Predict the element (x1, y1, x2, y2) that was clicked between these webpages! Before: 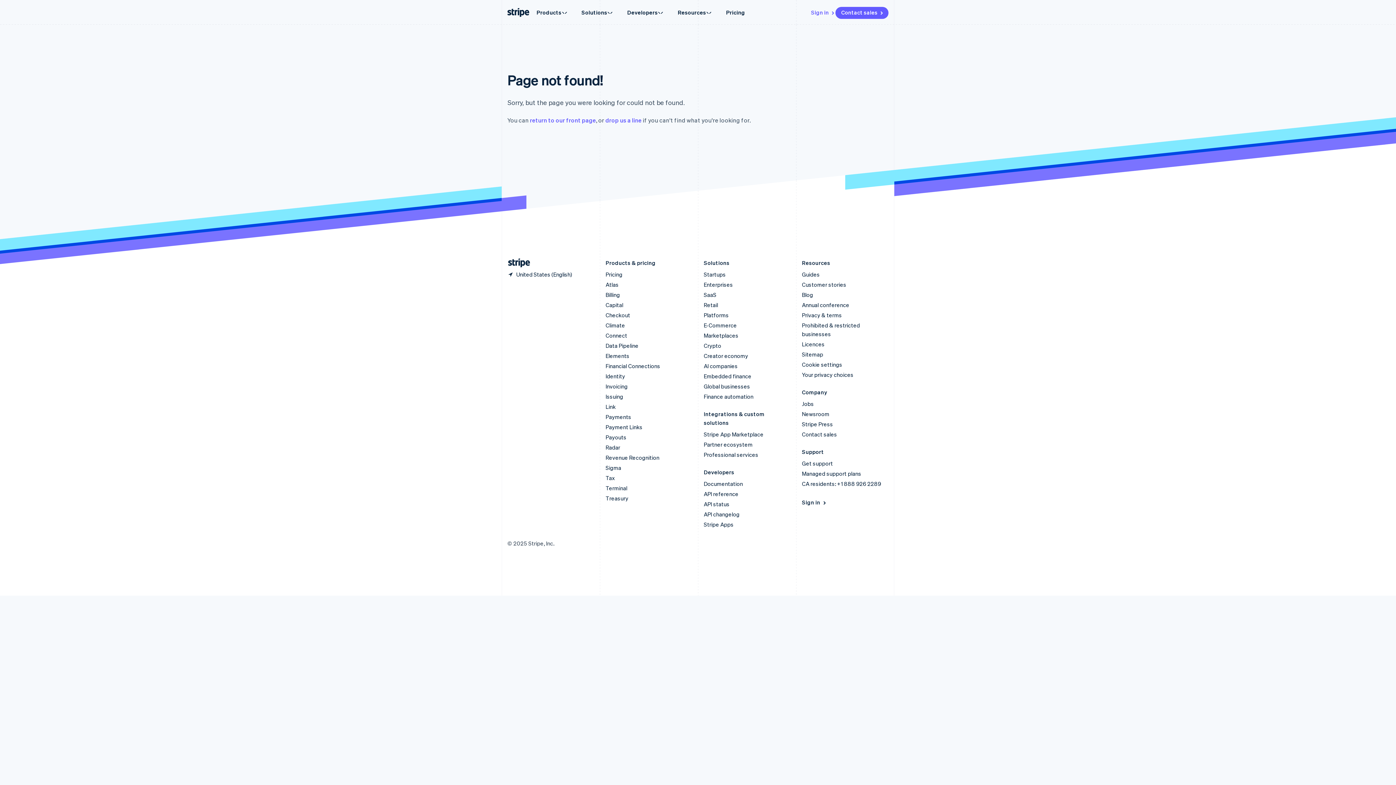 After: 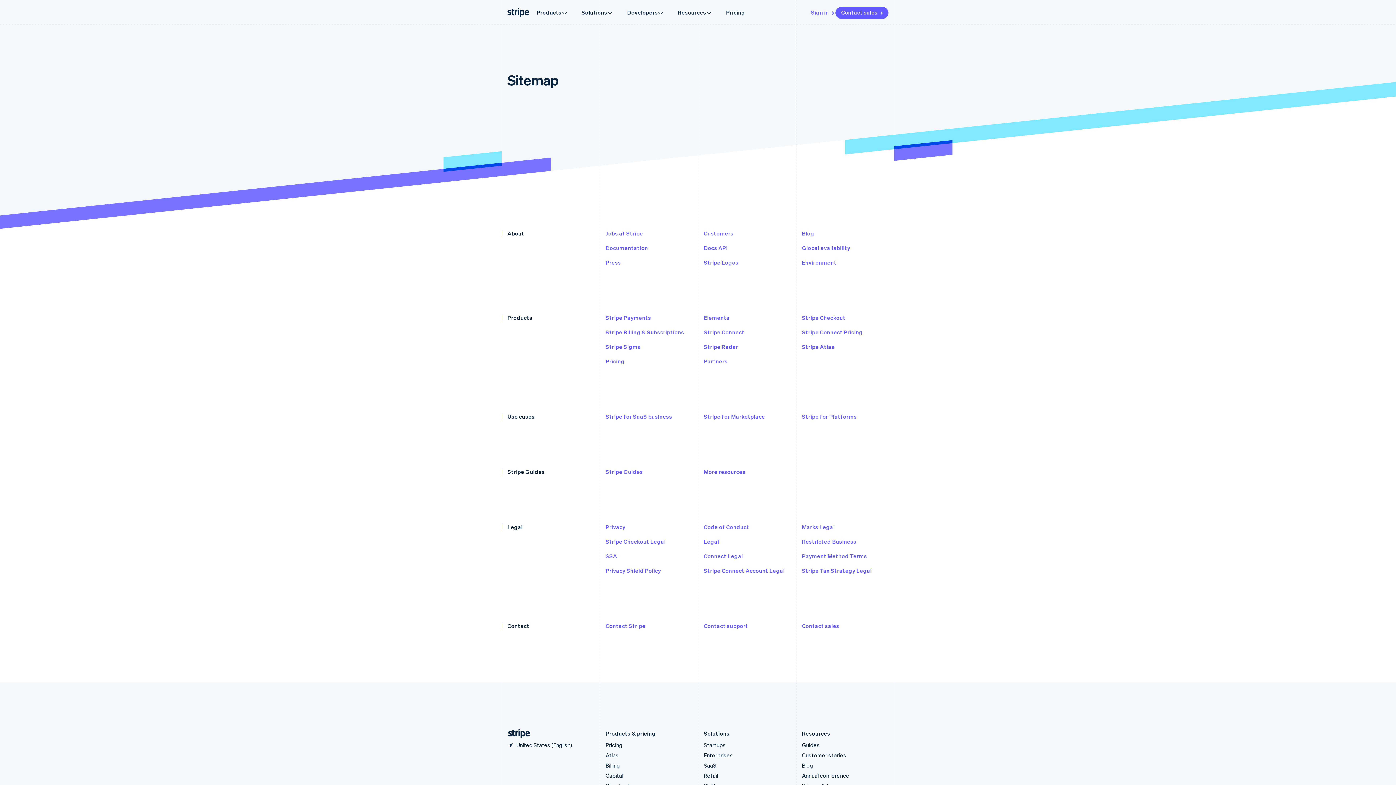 Action: bbox: (802, 351, 823, 358) label: Sitemap